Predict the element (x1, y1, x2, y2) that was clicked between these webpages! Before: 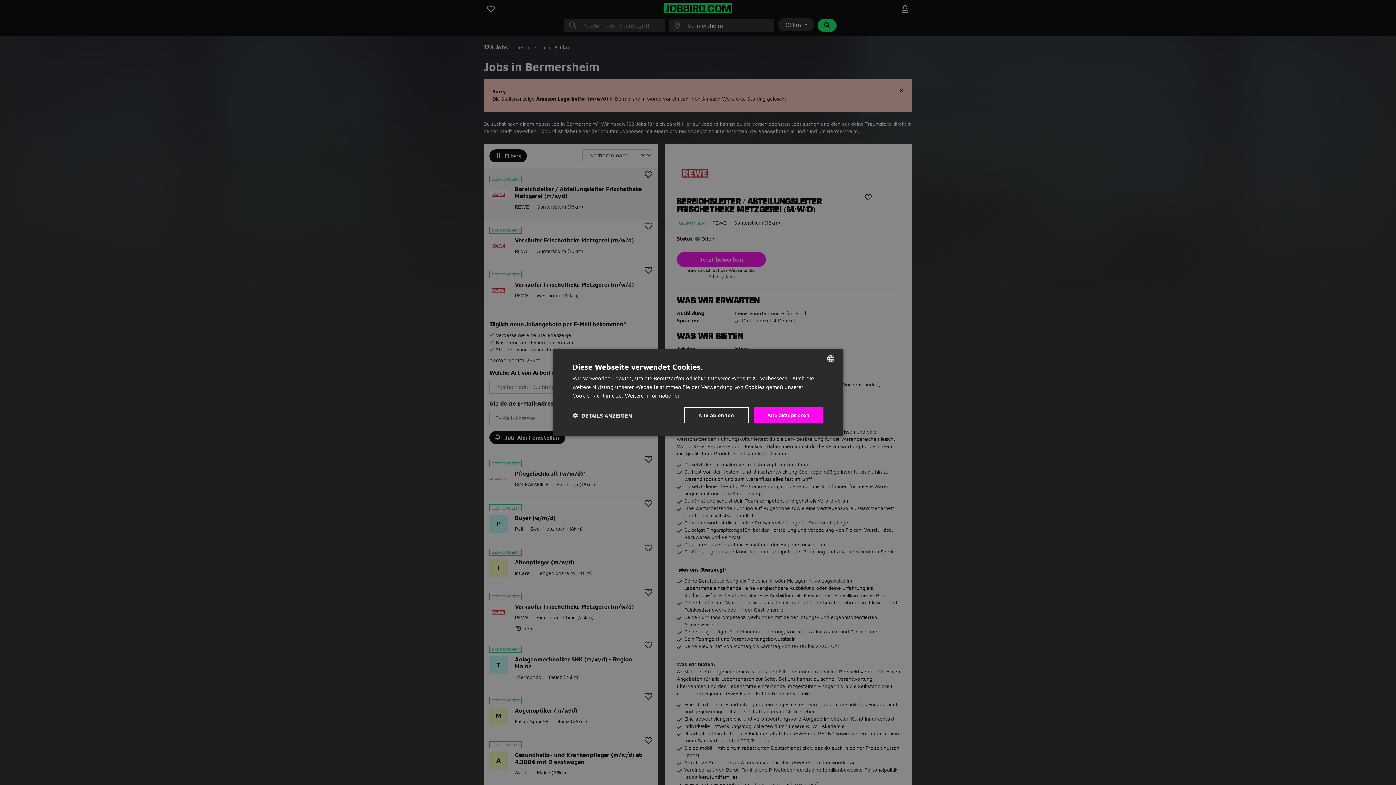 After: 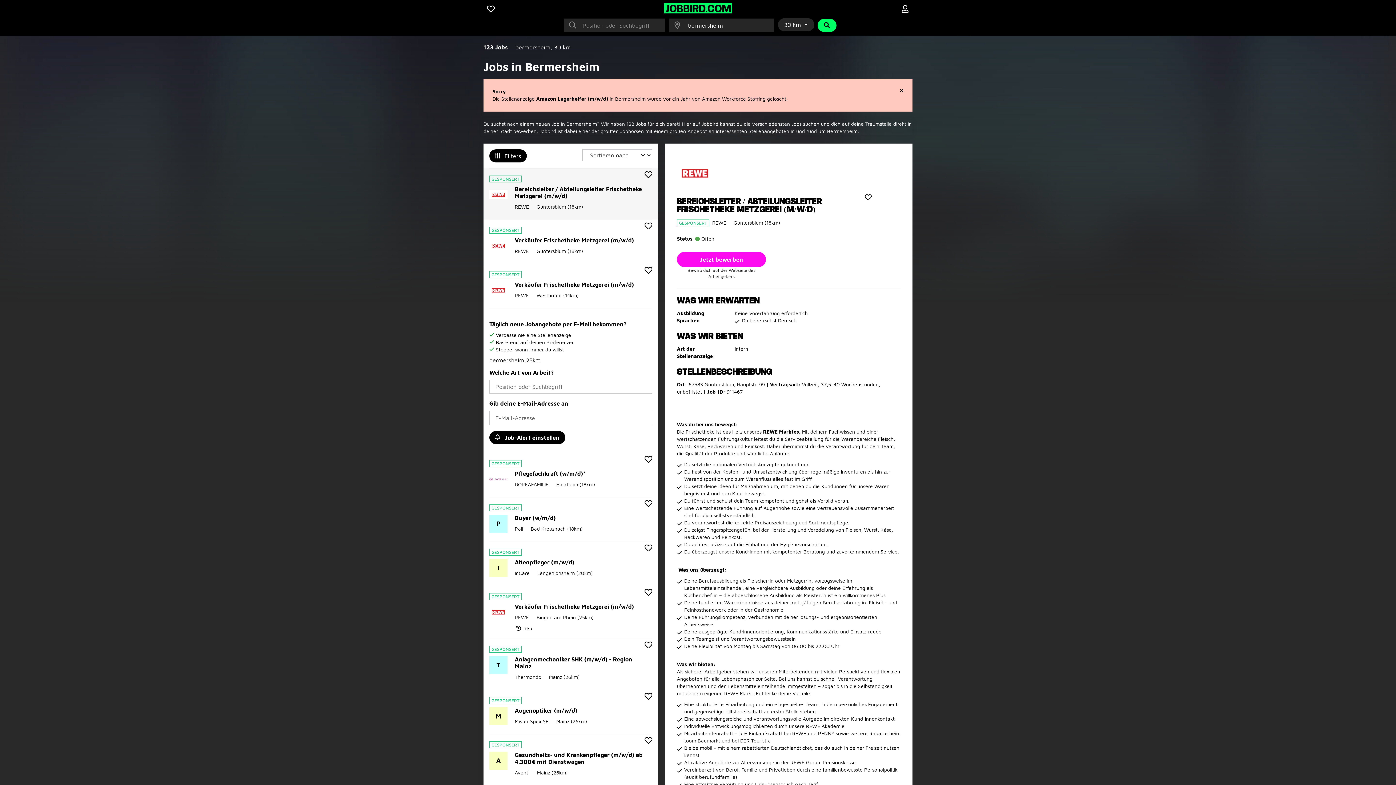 Action: bbox: (684, 407, 748, 423) label: Alle ablehnen